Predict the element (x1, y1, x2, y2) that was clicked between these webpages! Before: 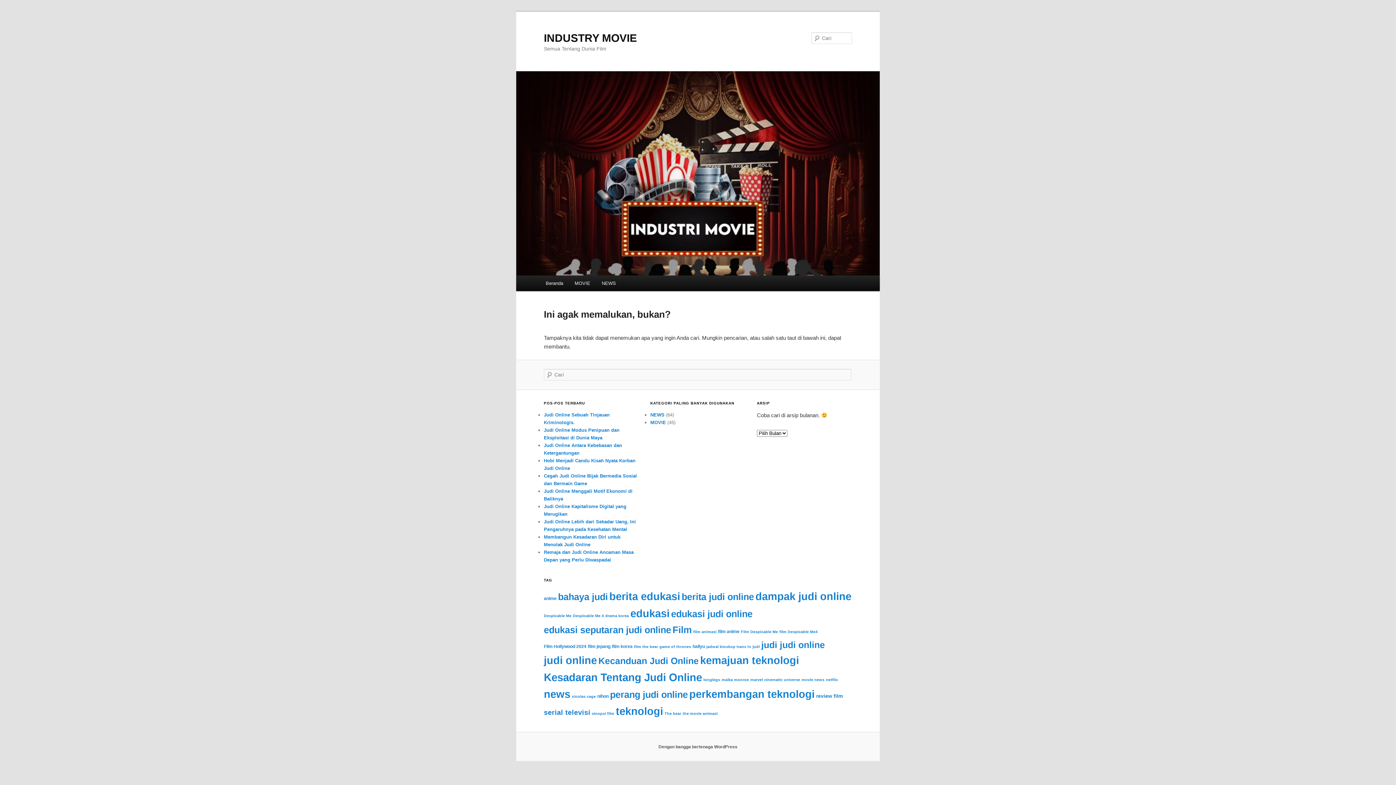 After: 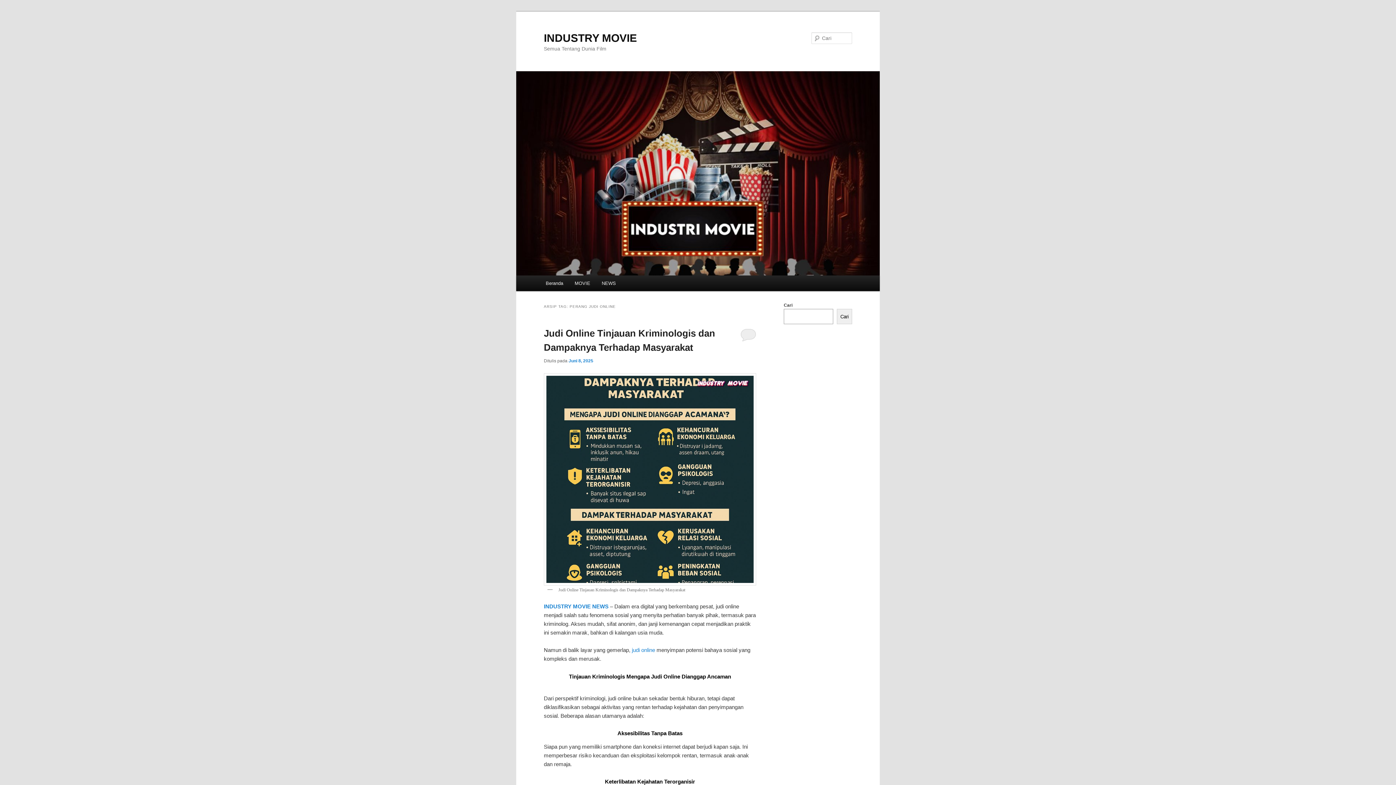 Action: bbox: (610, 689, 688, 700) label: perang judi online (33 item)